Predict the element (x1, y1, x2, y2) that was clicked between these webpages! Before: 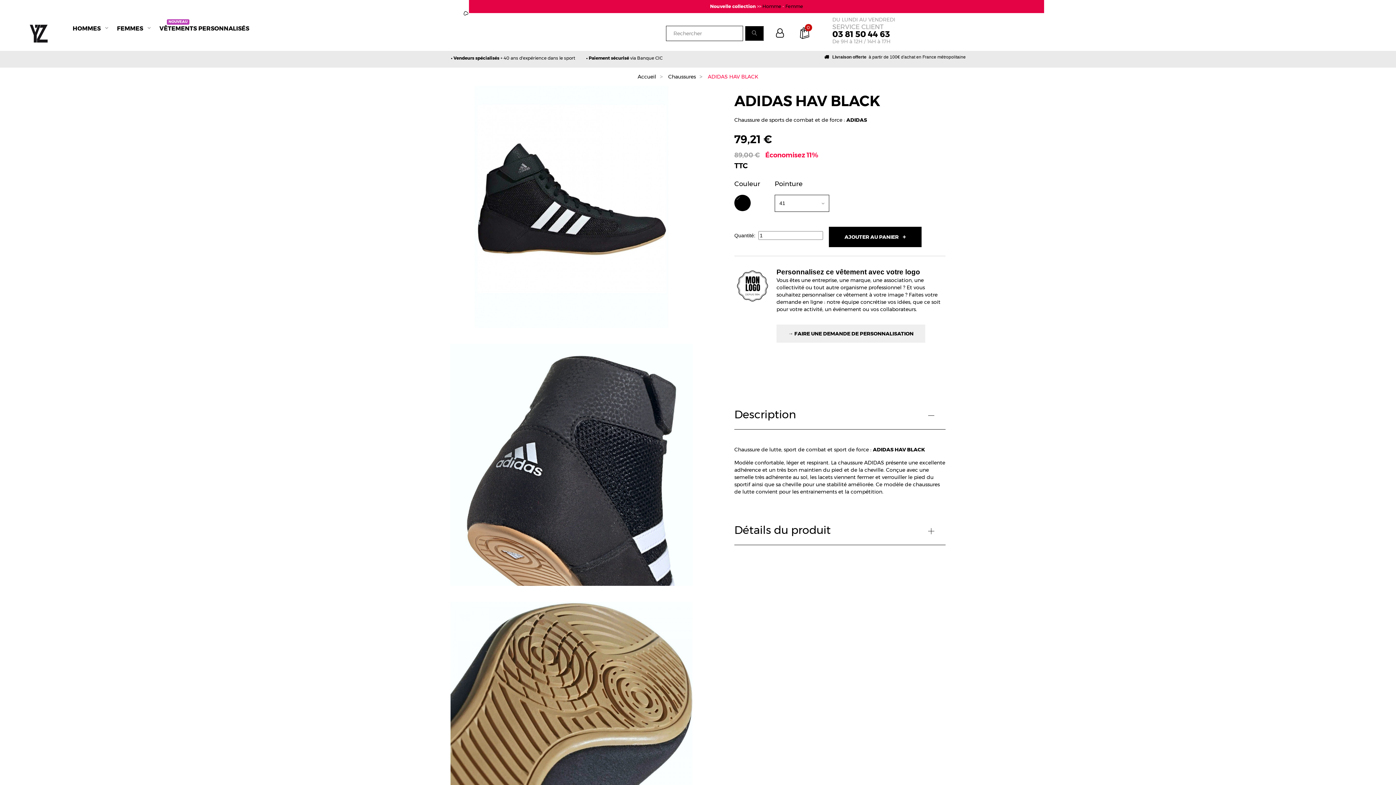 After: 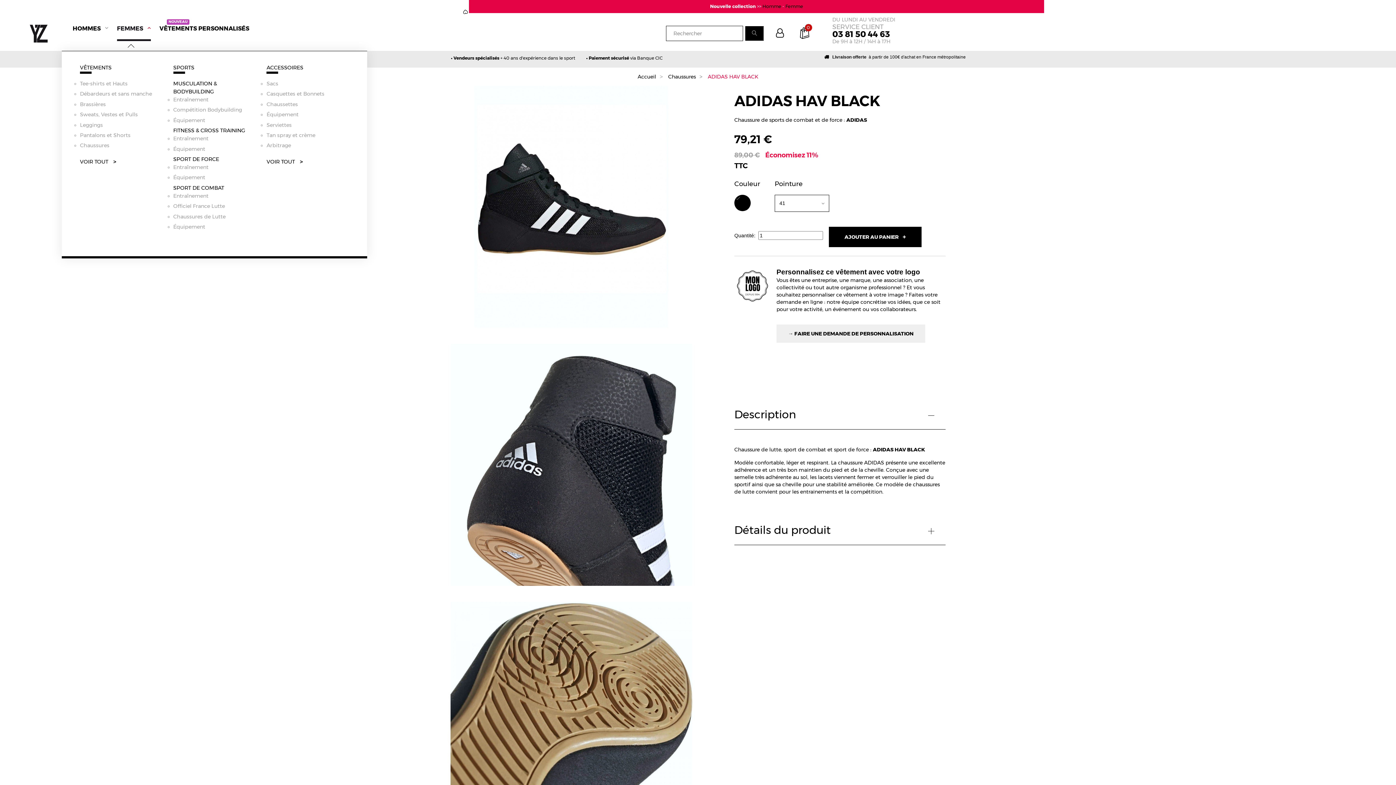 Action: bbox: (117, 23, 150, 41) label: FEMMES